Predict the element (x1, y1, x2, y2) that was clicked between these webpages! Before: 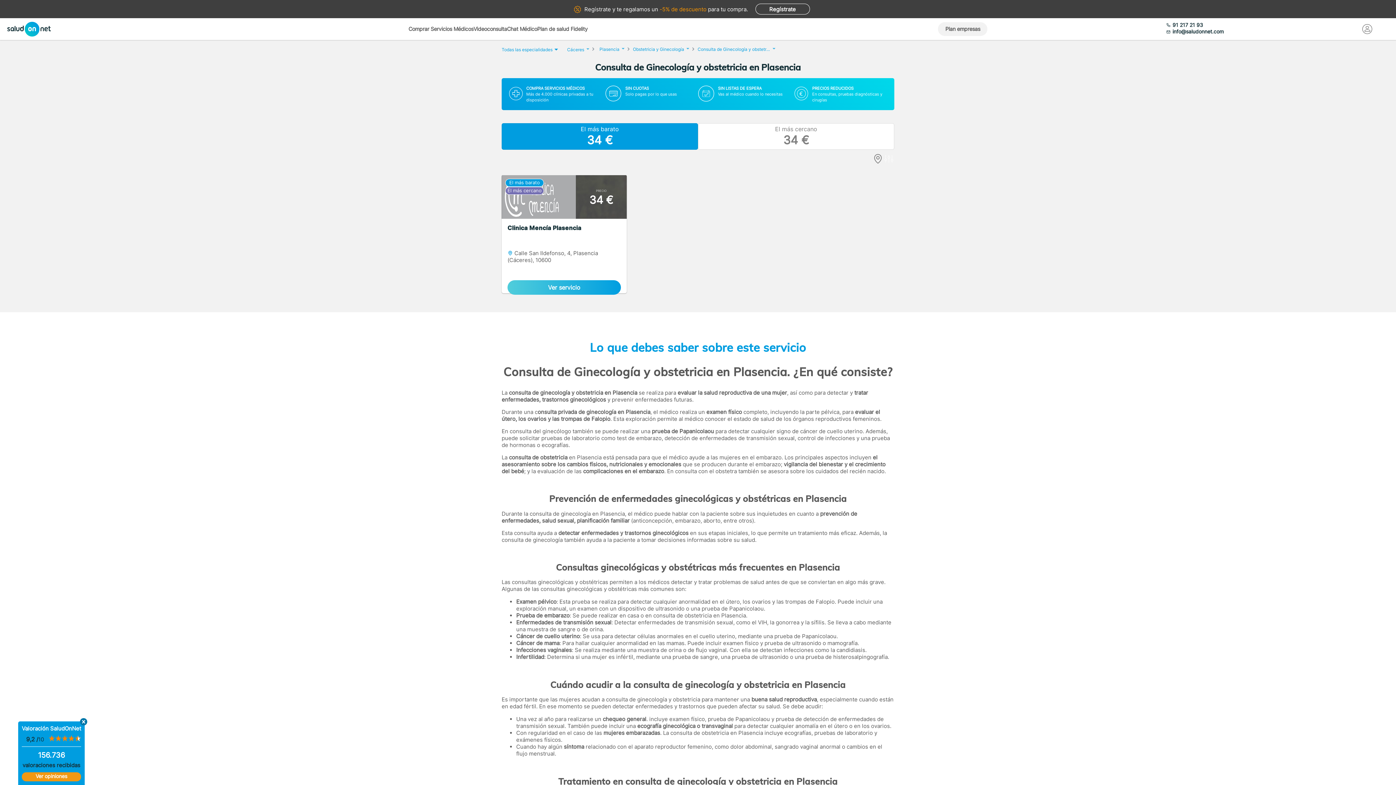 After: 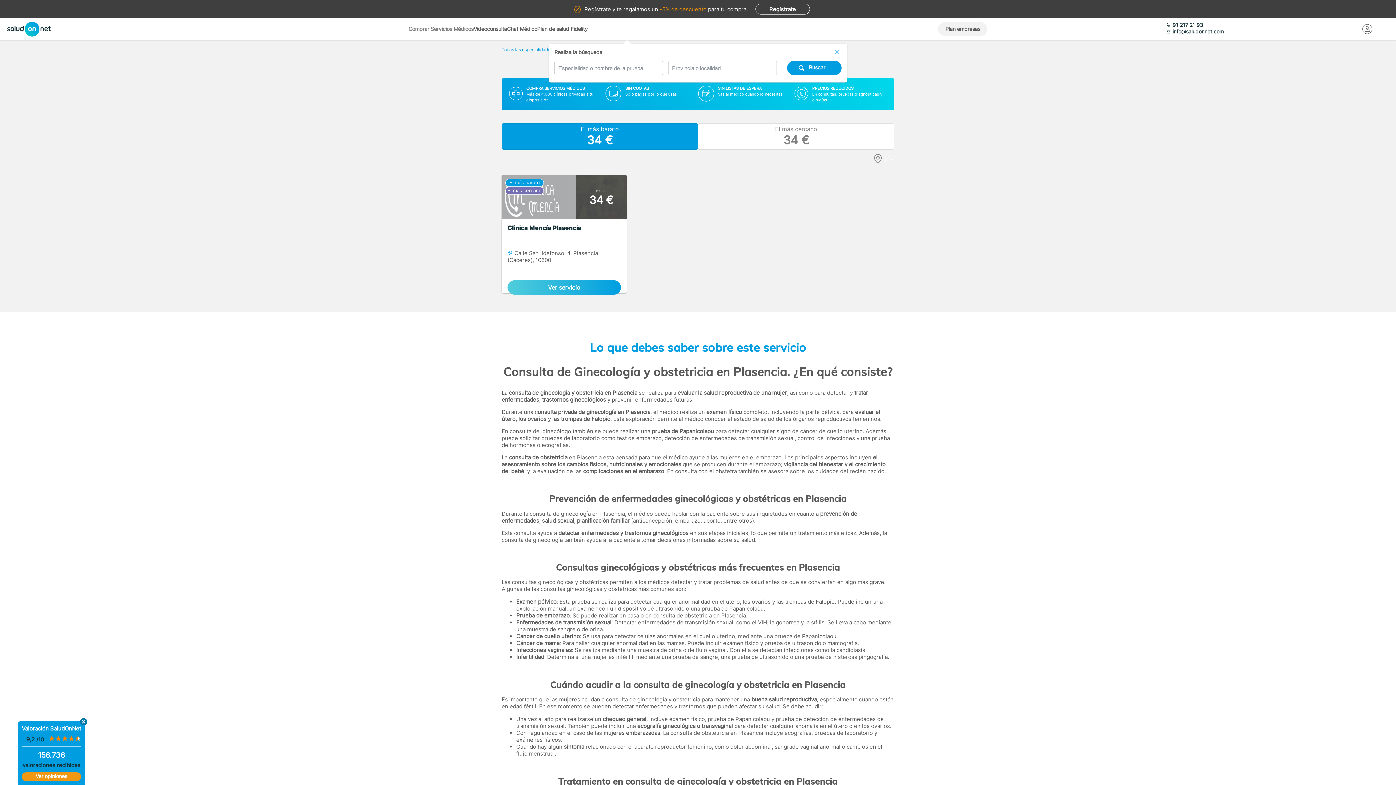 Action: label: Comprar Servicios Médicos bbox: (408, 25, 473, 32)